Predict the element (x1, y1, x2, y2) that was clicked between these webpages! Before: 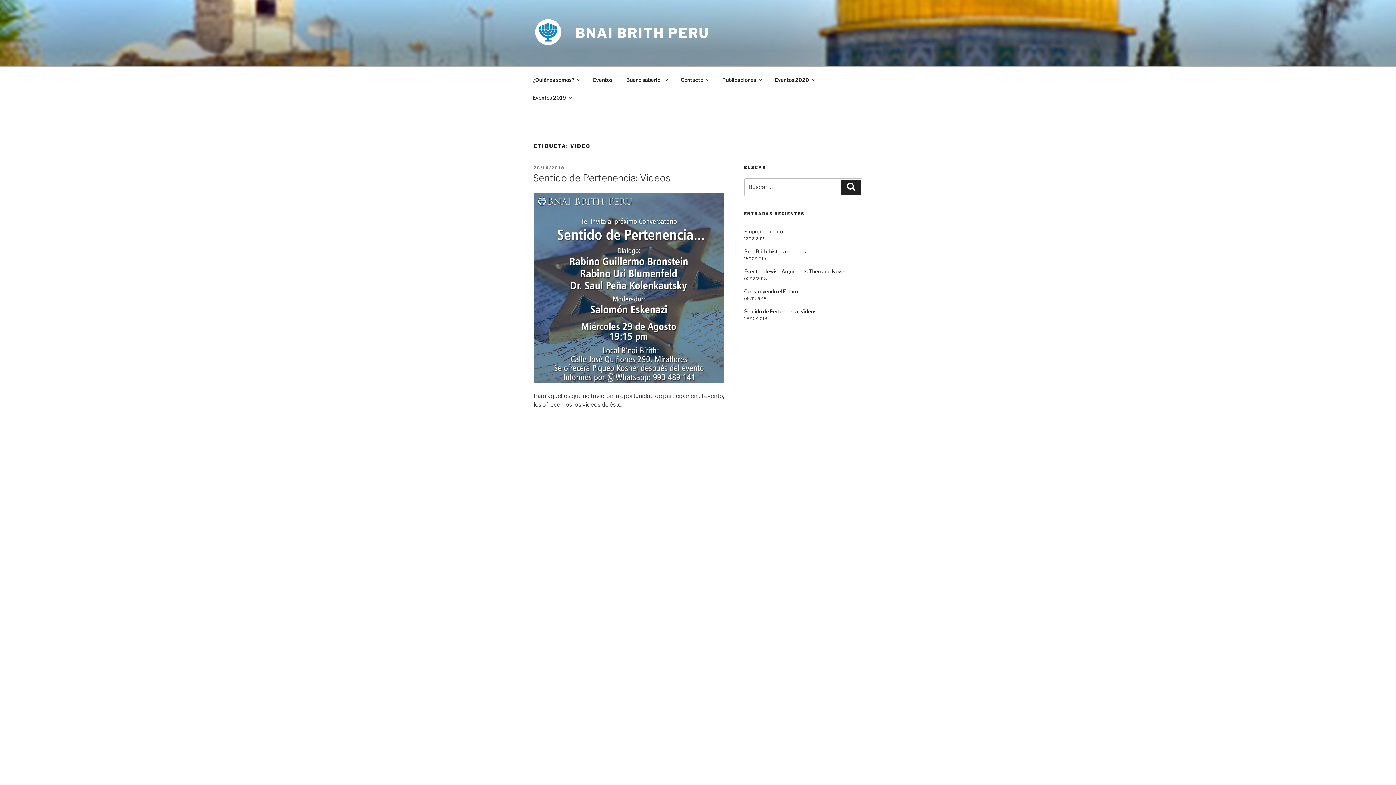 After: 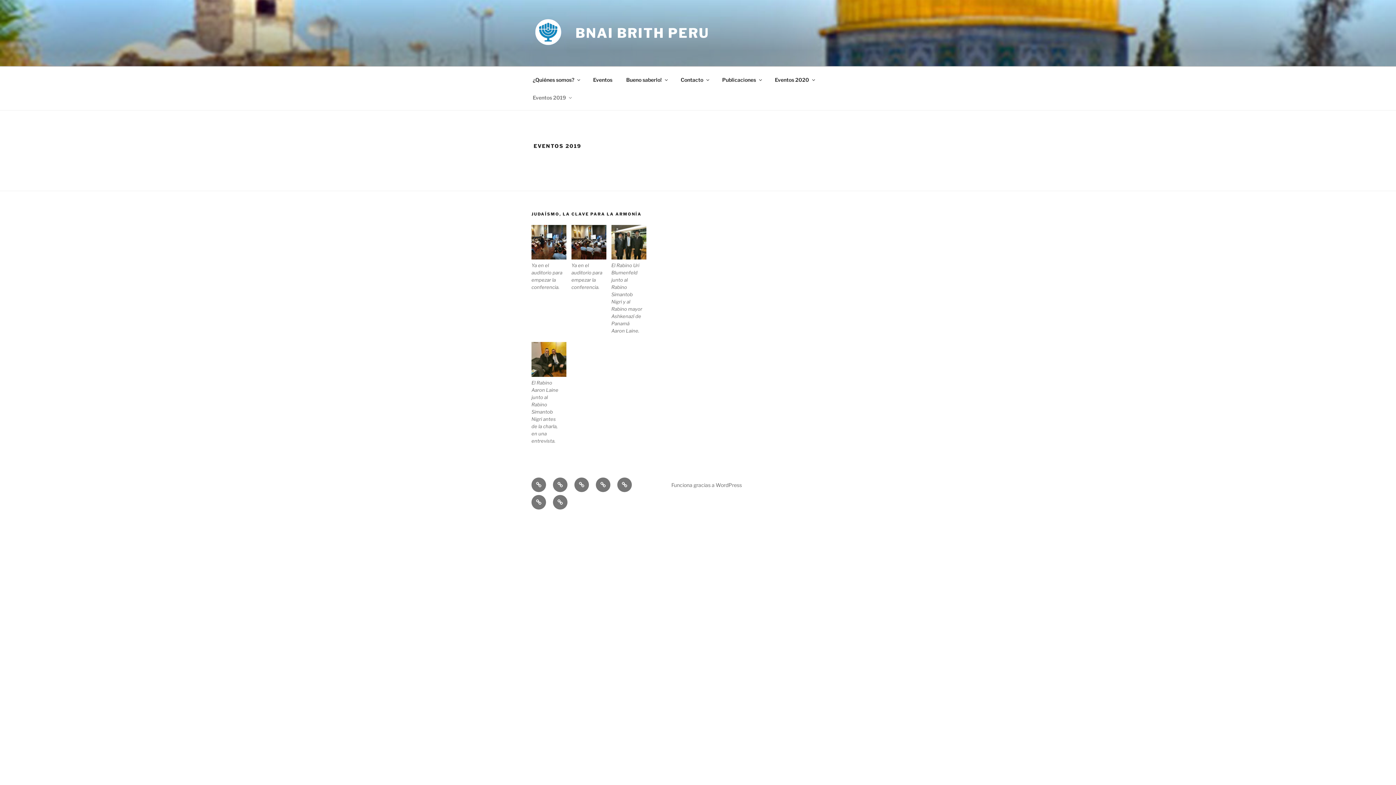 Action: label: Eventos 2019 bbox: (526, 88, 577, 106)